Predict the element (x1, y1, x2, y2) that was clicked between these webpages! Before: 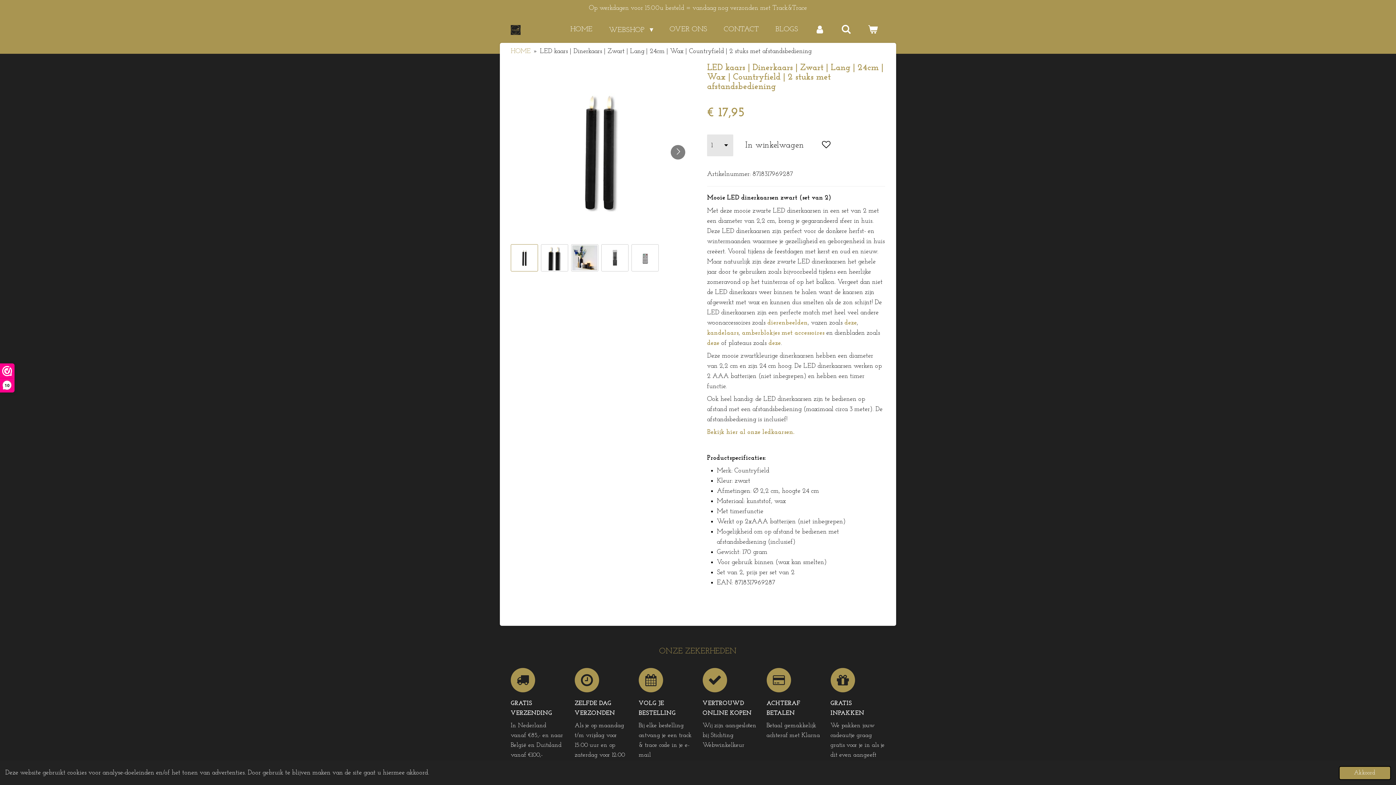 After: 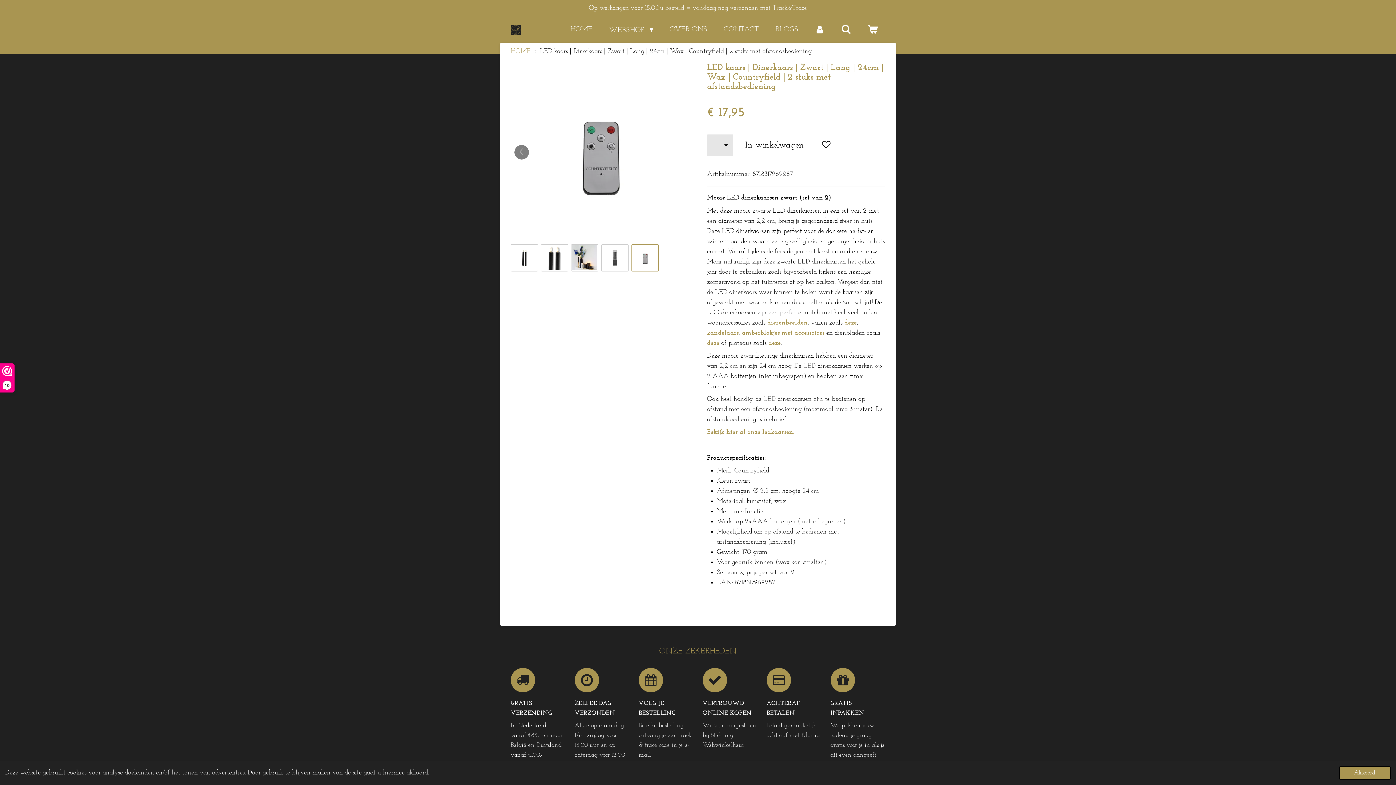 Action: bbox: (631, 244, 658, 271) label: 5 van 5